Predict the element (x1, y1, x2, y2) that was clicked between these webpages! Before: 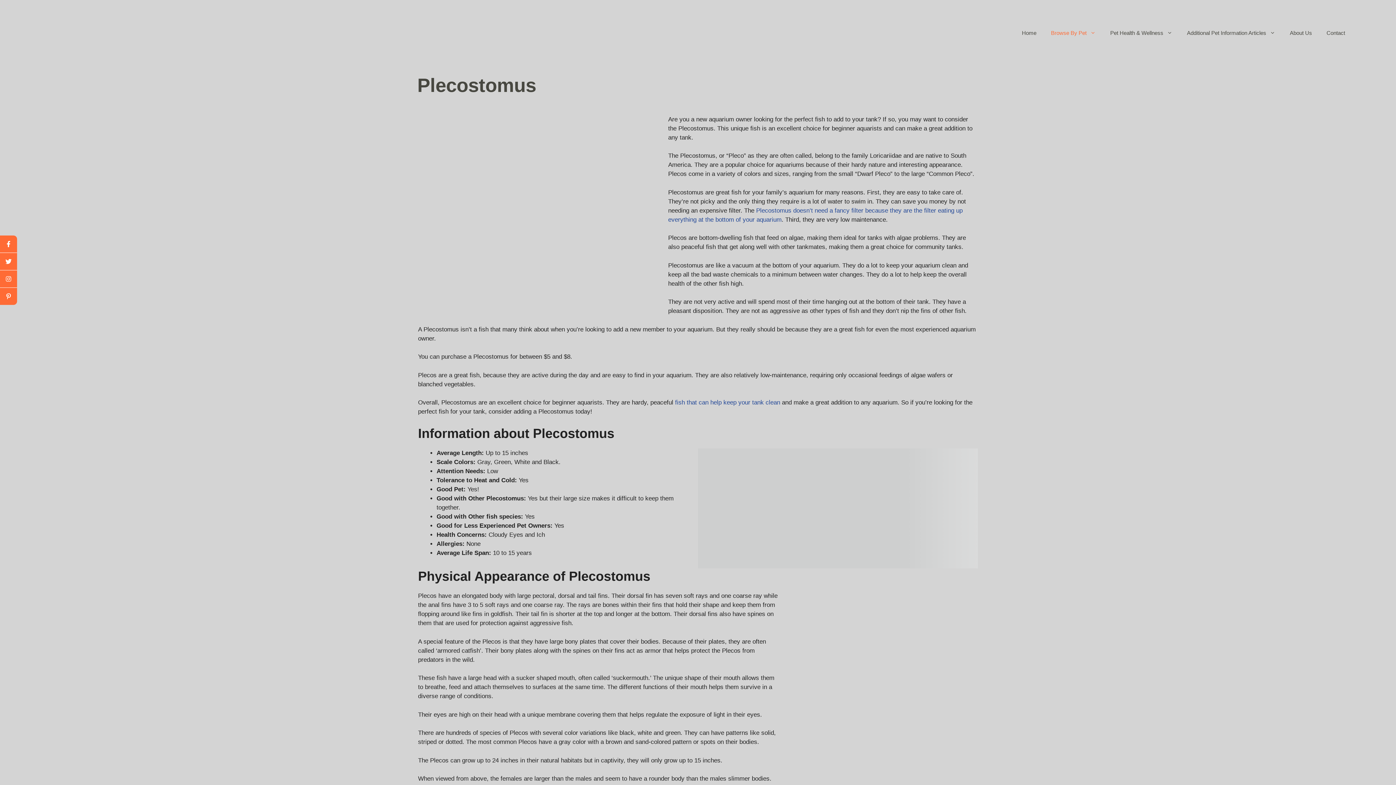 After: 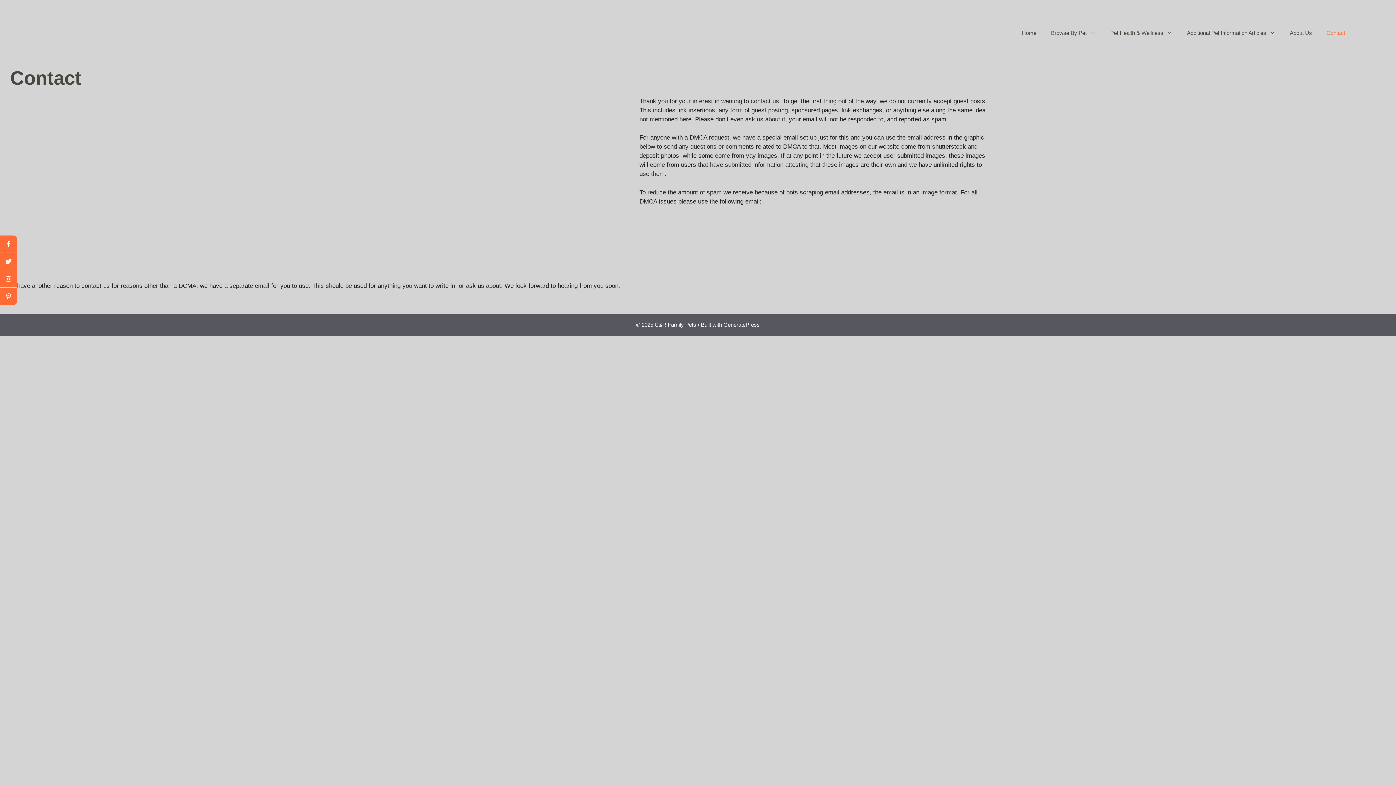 Action: label: Contact bbox: (1319, 25, 1352, 40)